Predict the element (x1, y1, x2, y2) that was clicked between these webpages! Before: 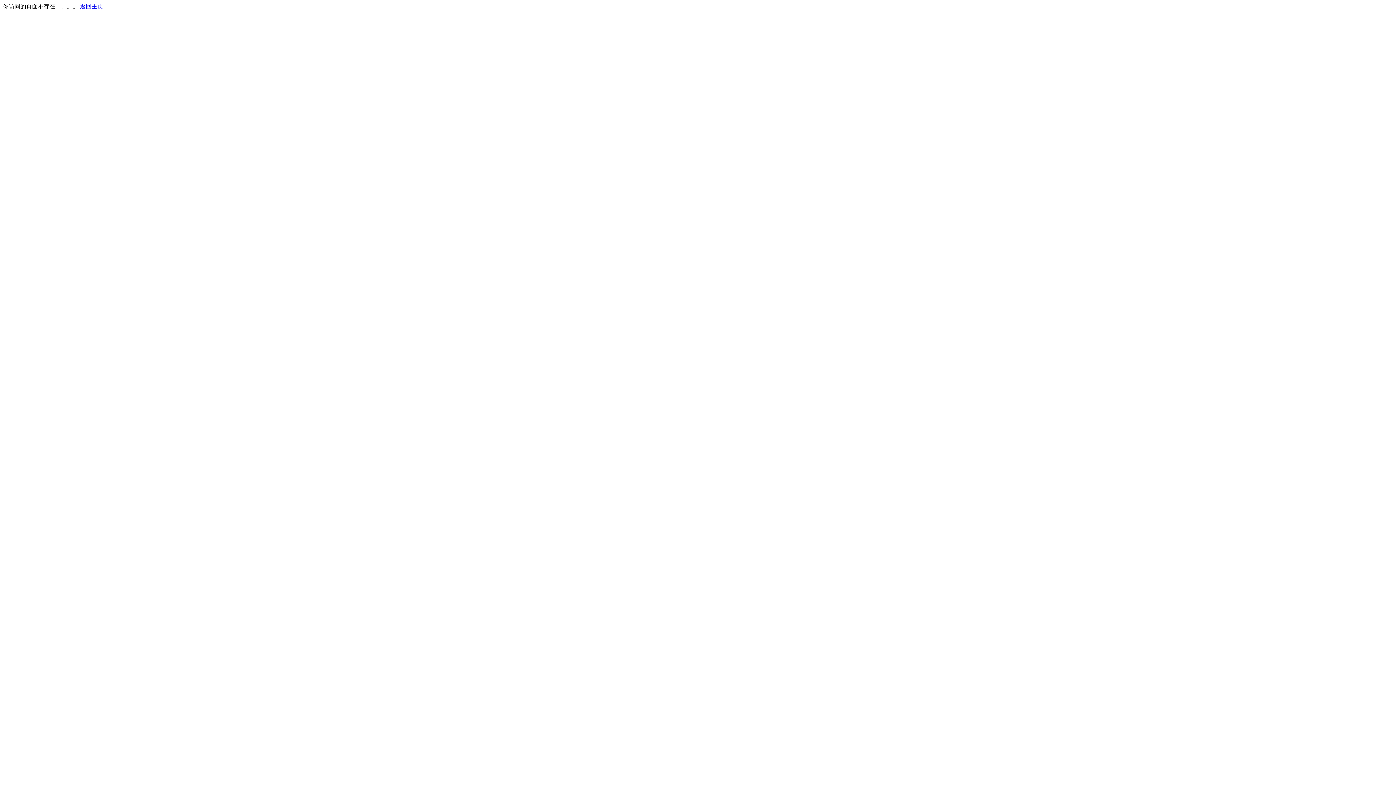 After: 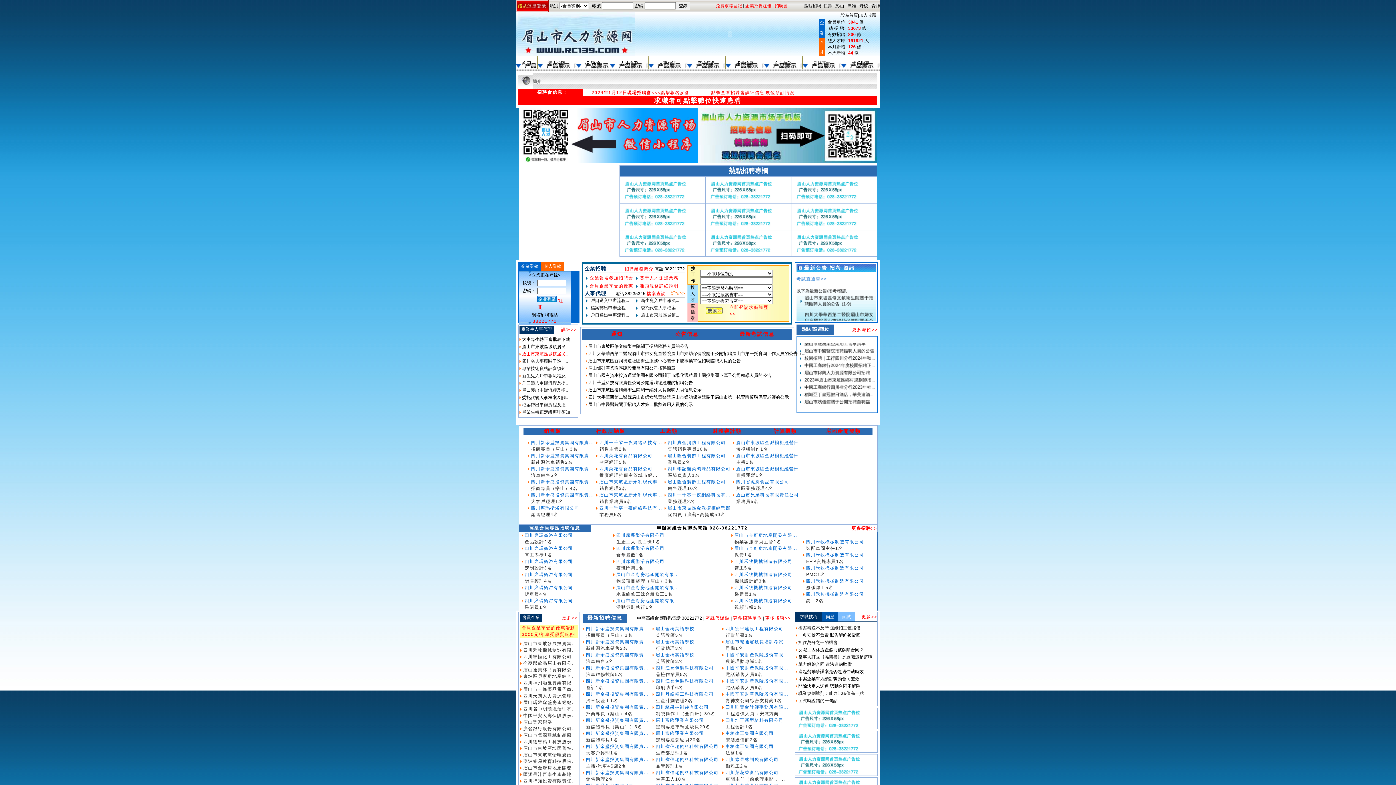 Action: label: 返回主页 bbox: (80, 3, 103, 9)